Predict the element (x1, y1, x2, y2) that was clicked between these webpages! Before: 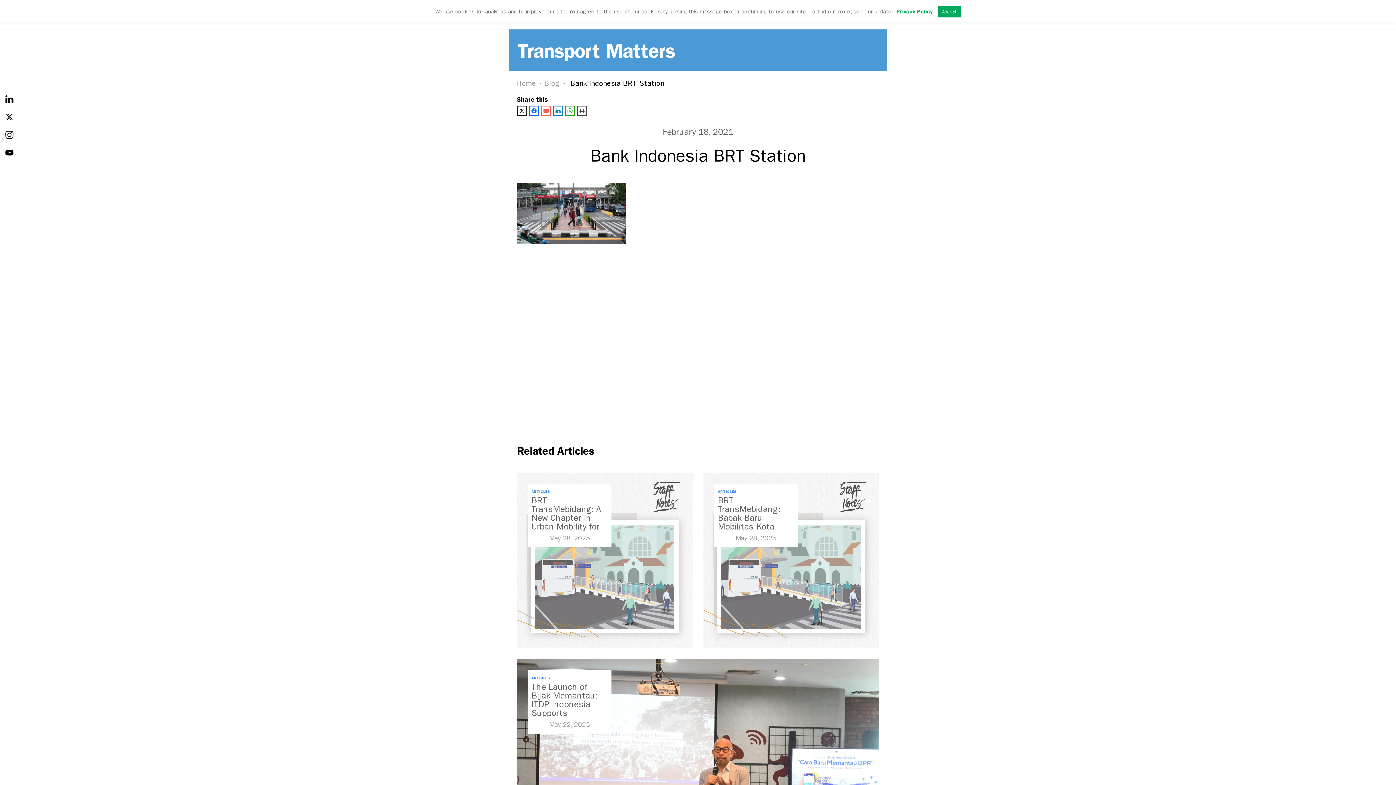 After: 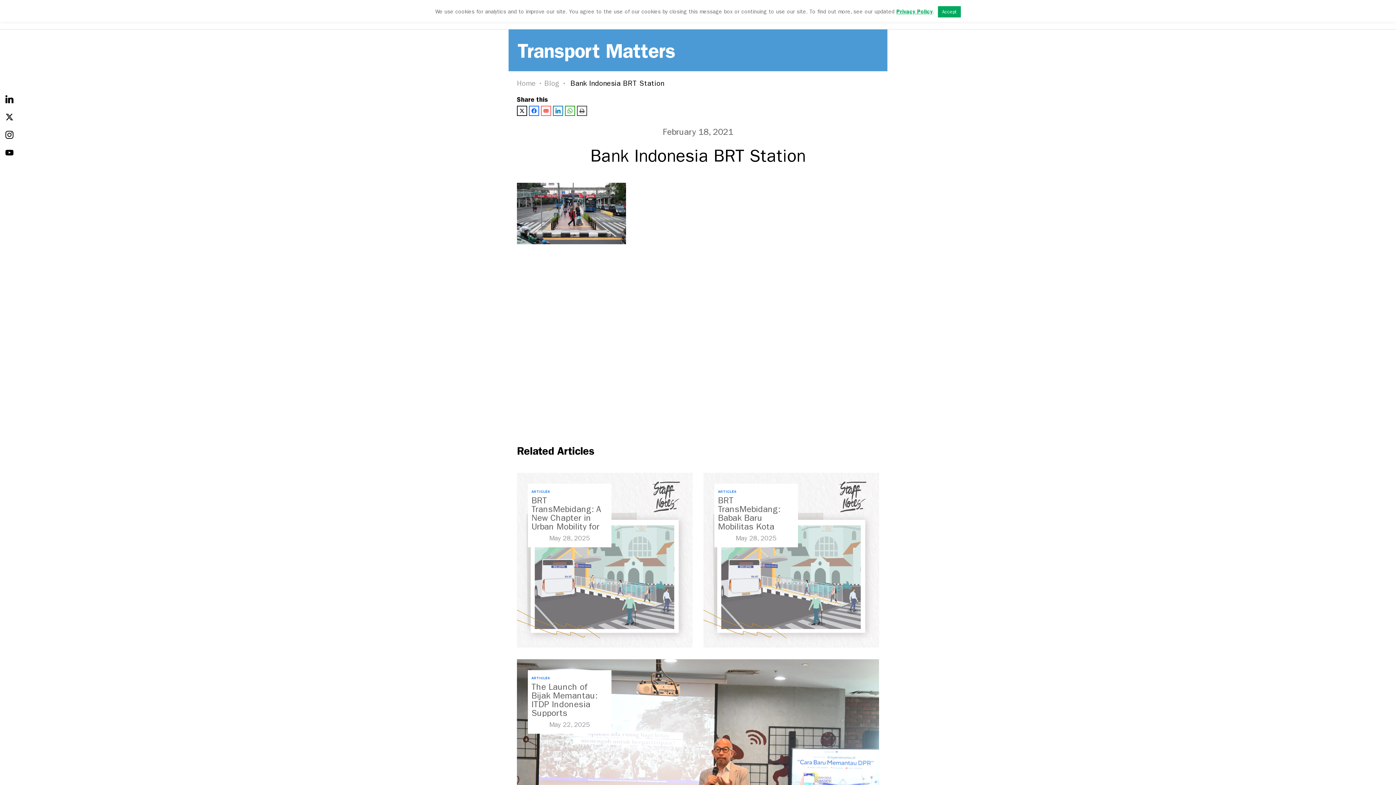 Action: bbox: (1, 90, 17, 108)